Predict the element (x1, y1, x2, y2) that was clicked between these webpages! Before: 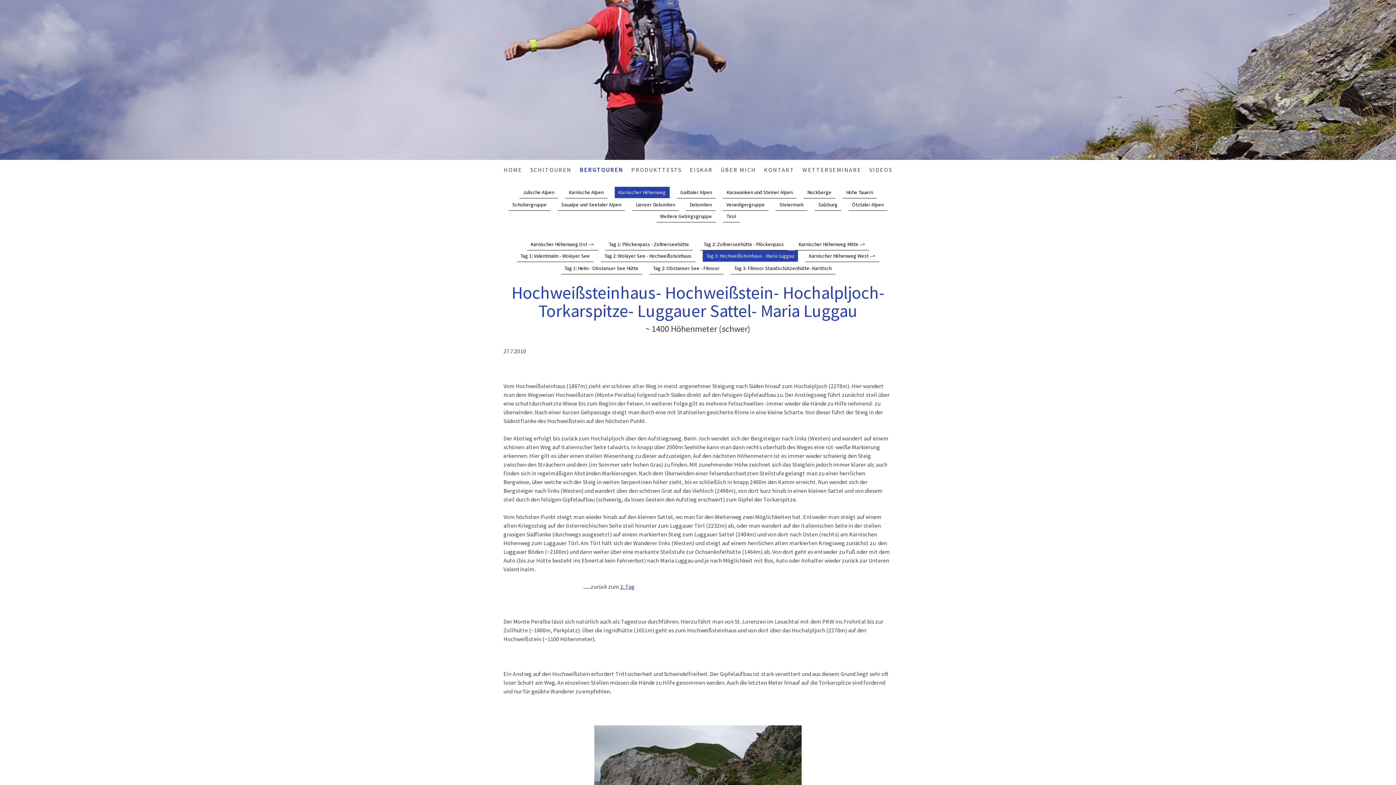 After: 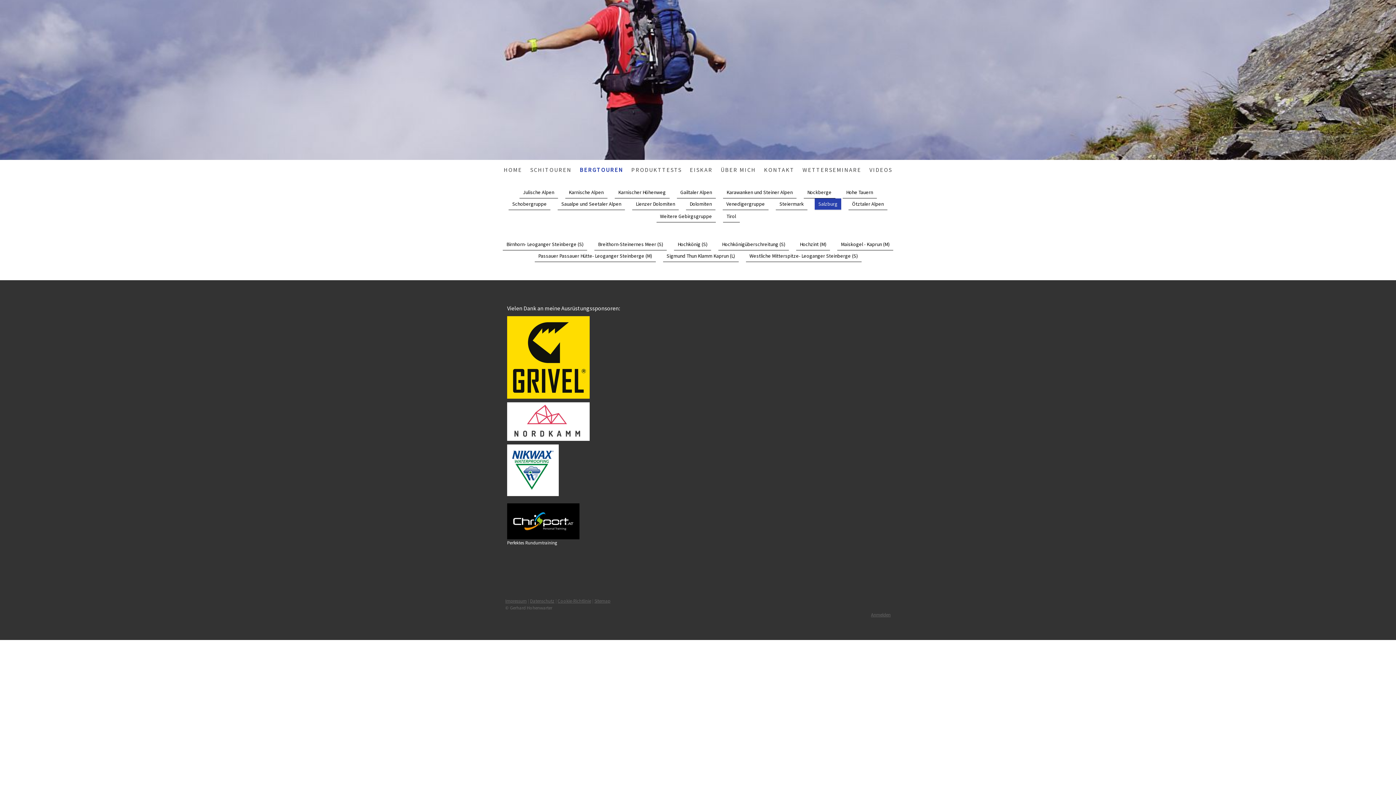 Action: label: Salzburg bbox: (814, 199, 841, 210)